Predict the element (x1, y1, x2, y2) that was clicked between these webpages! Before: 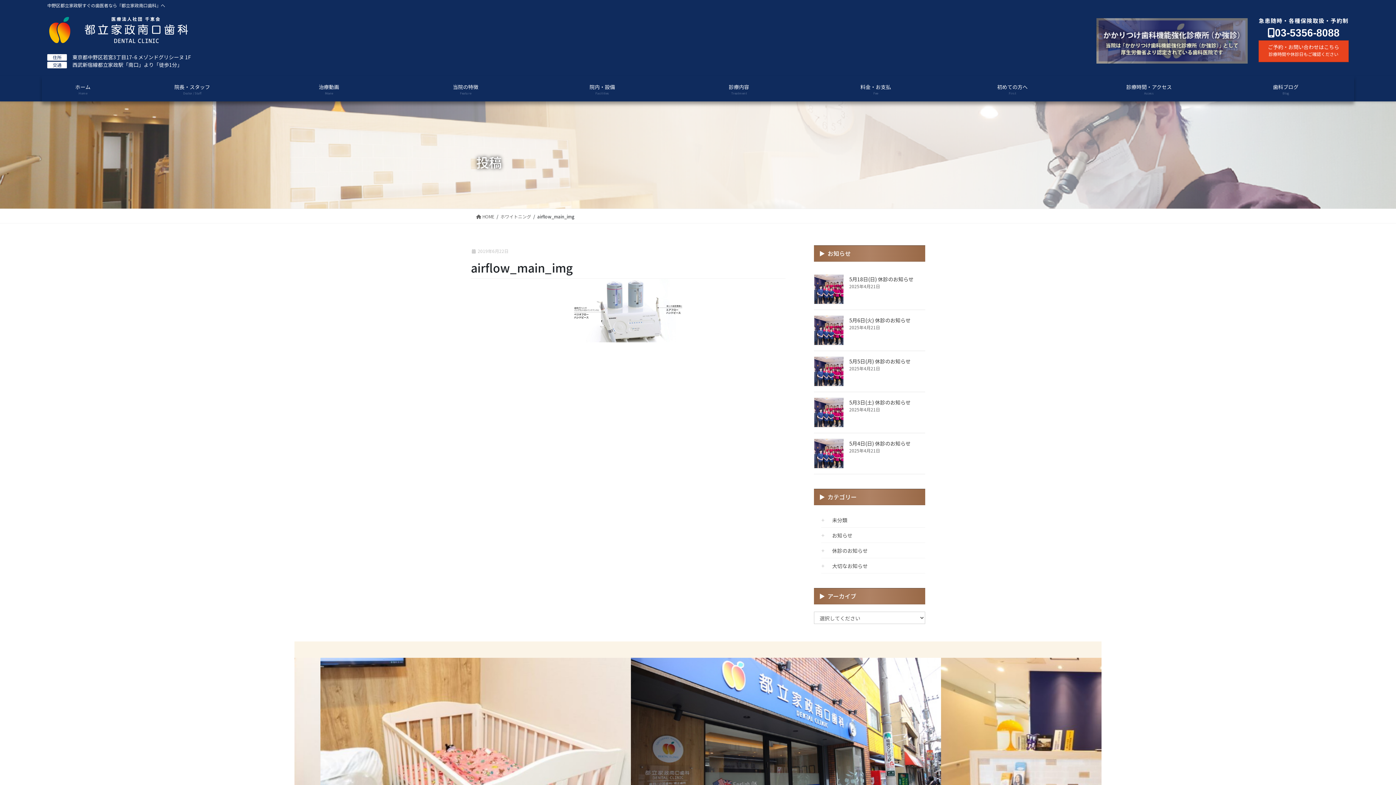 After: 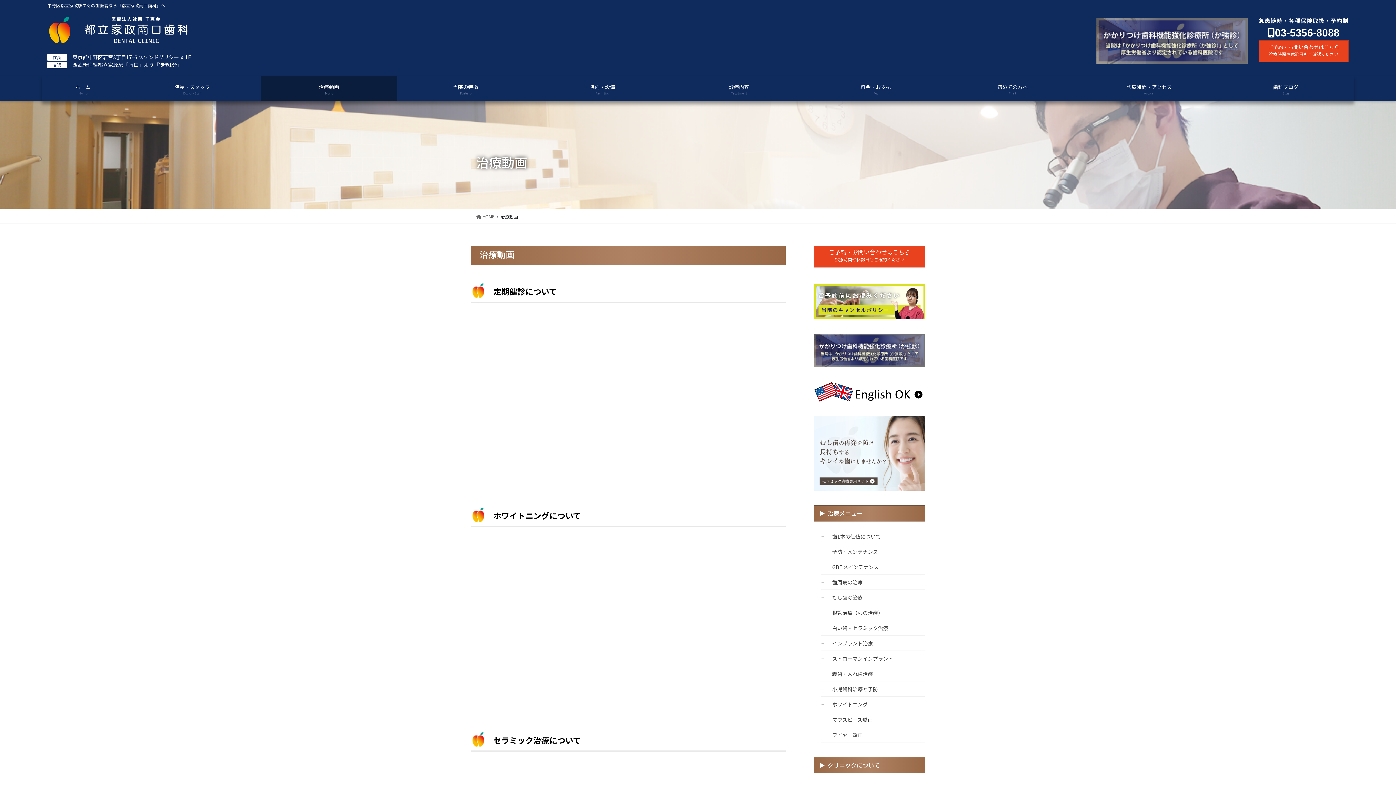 Action: label: 治療動画
Movie bbox: (260, 76, 397, 101)